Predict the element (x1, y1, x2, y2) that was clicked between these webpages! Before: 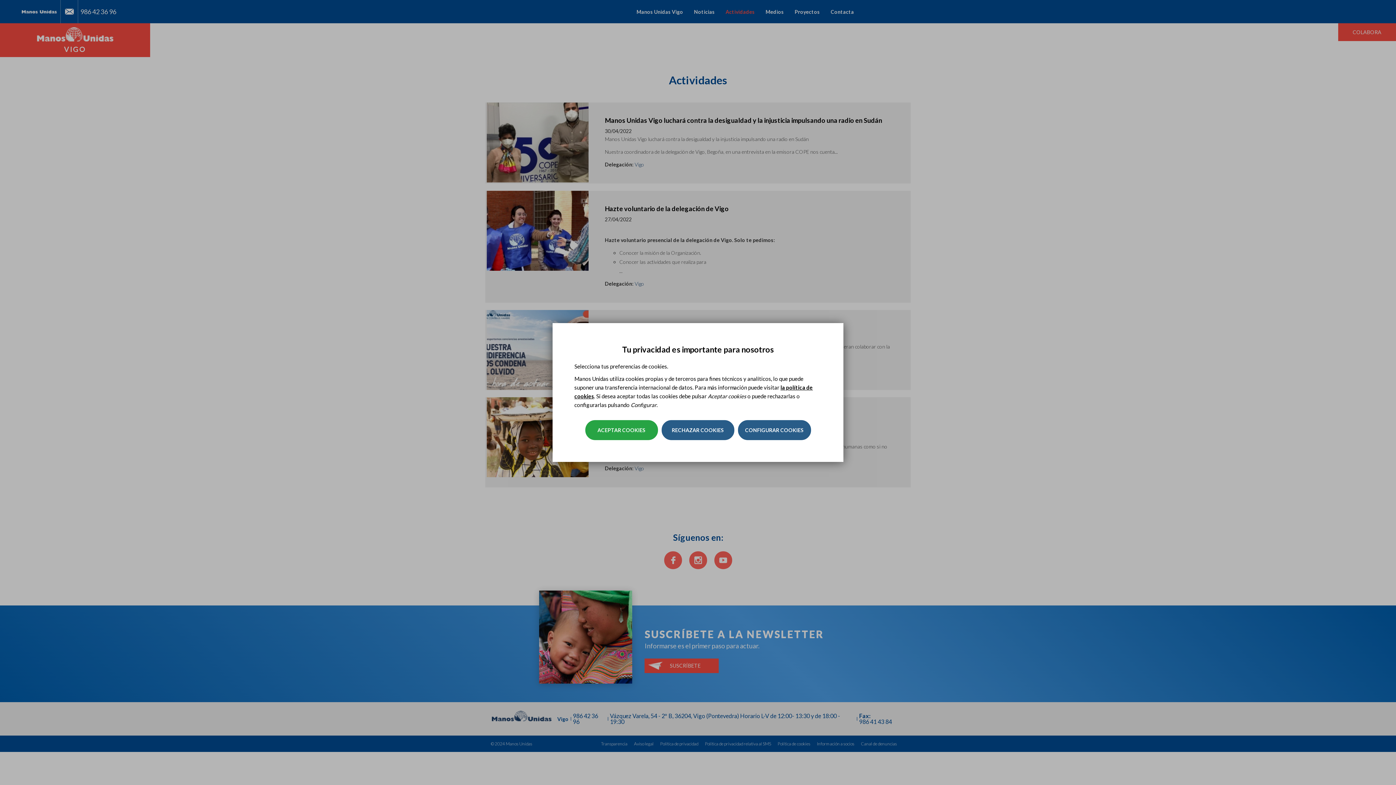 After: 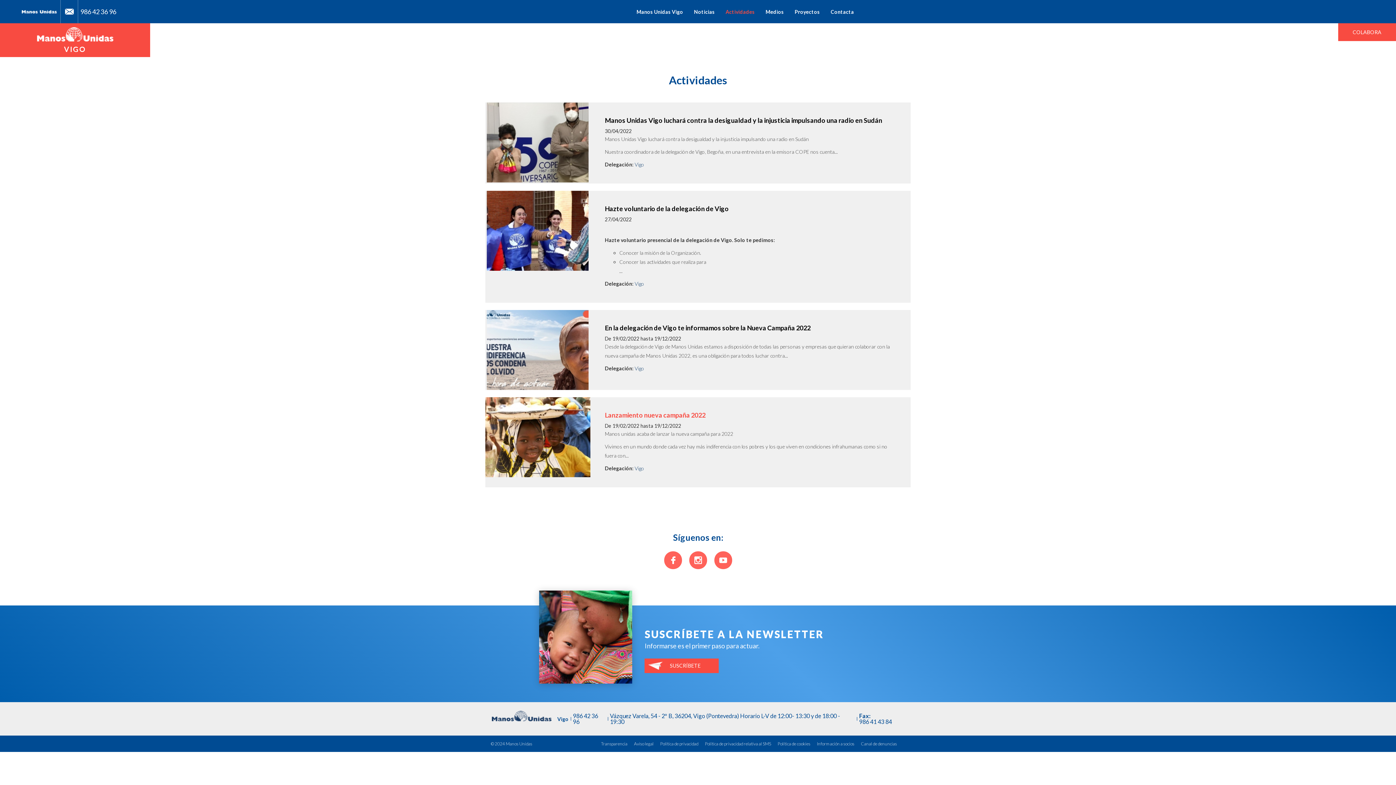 Action: label: ACEPTAR COOKIES bbox: (585, 420, 658, 440)